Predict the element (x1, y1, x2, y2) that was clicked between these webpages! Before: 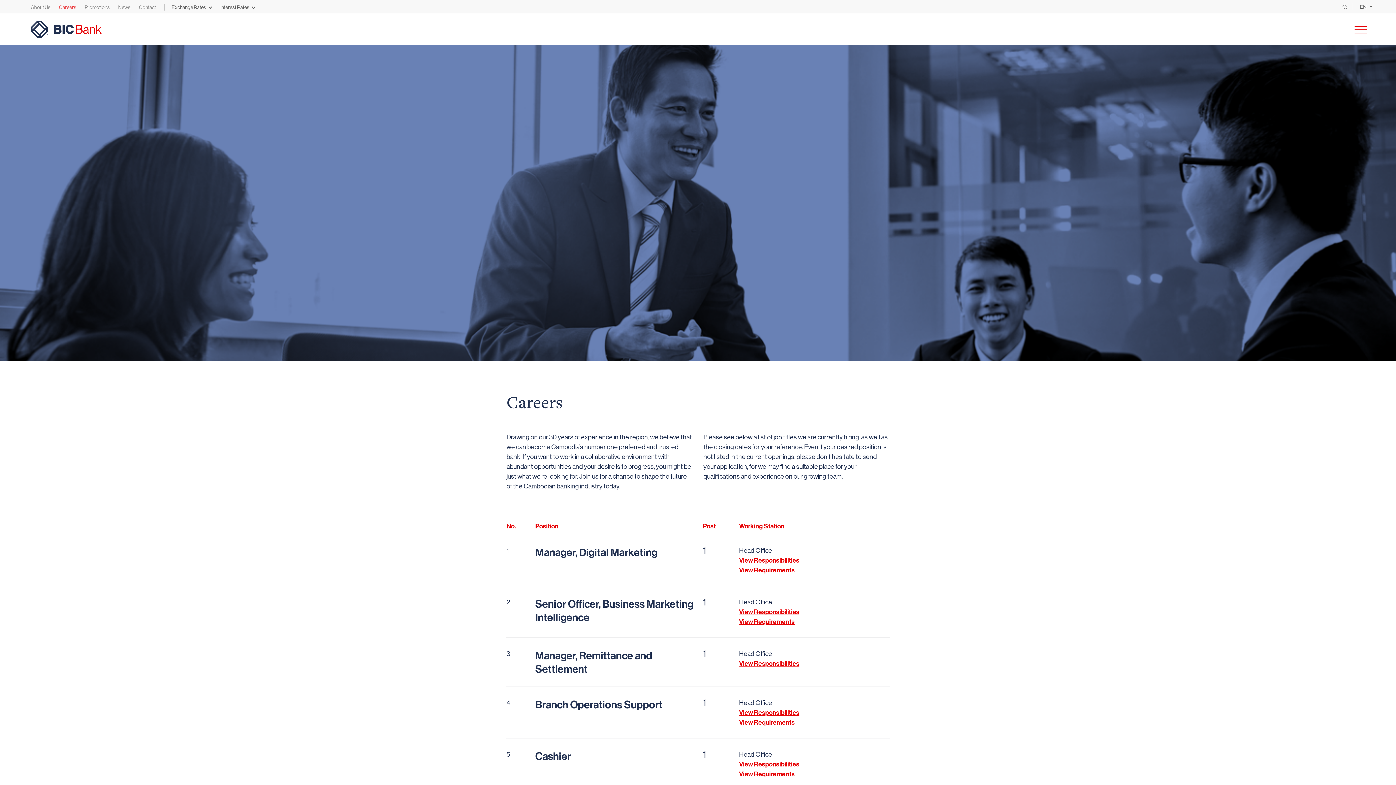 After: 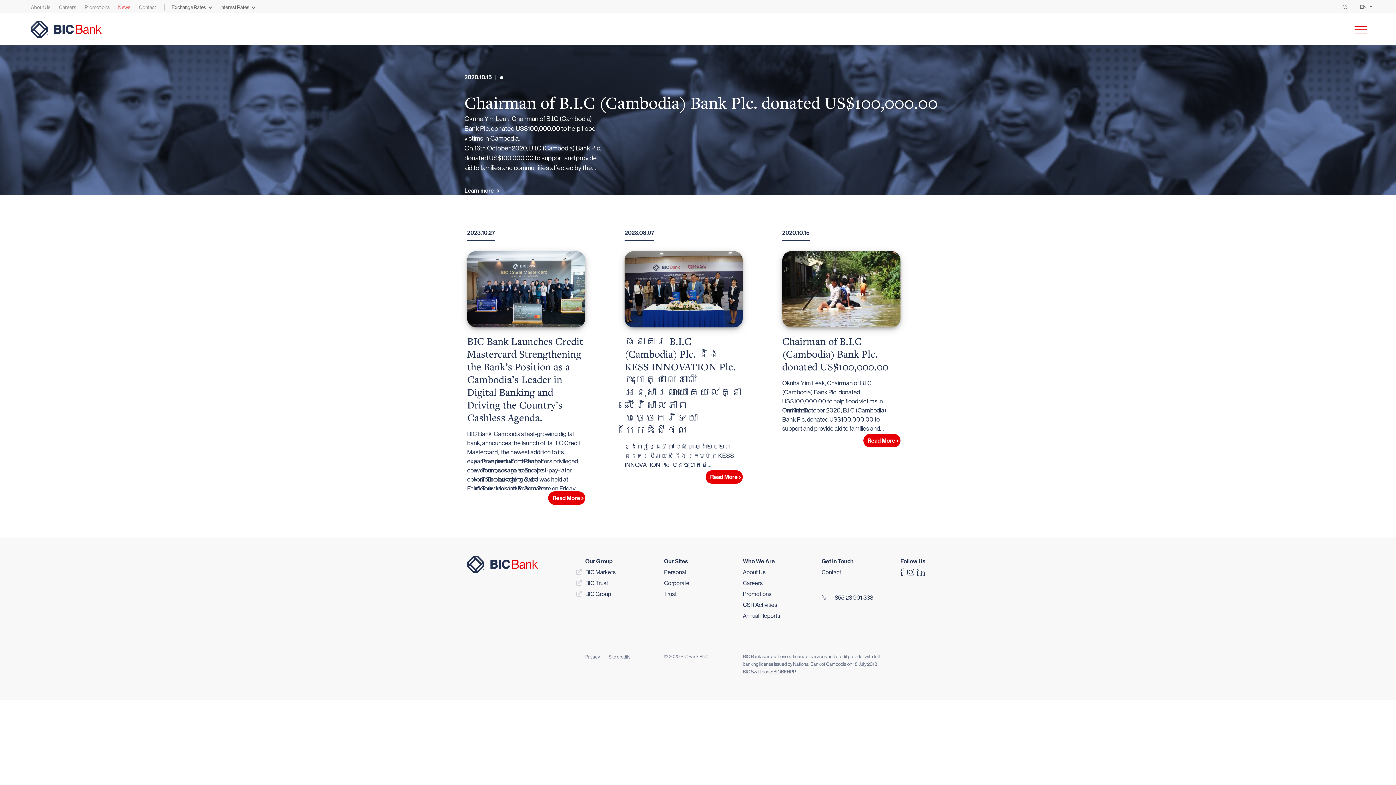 Action: label: News bbox: (118, 4, 130, 10)